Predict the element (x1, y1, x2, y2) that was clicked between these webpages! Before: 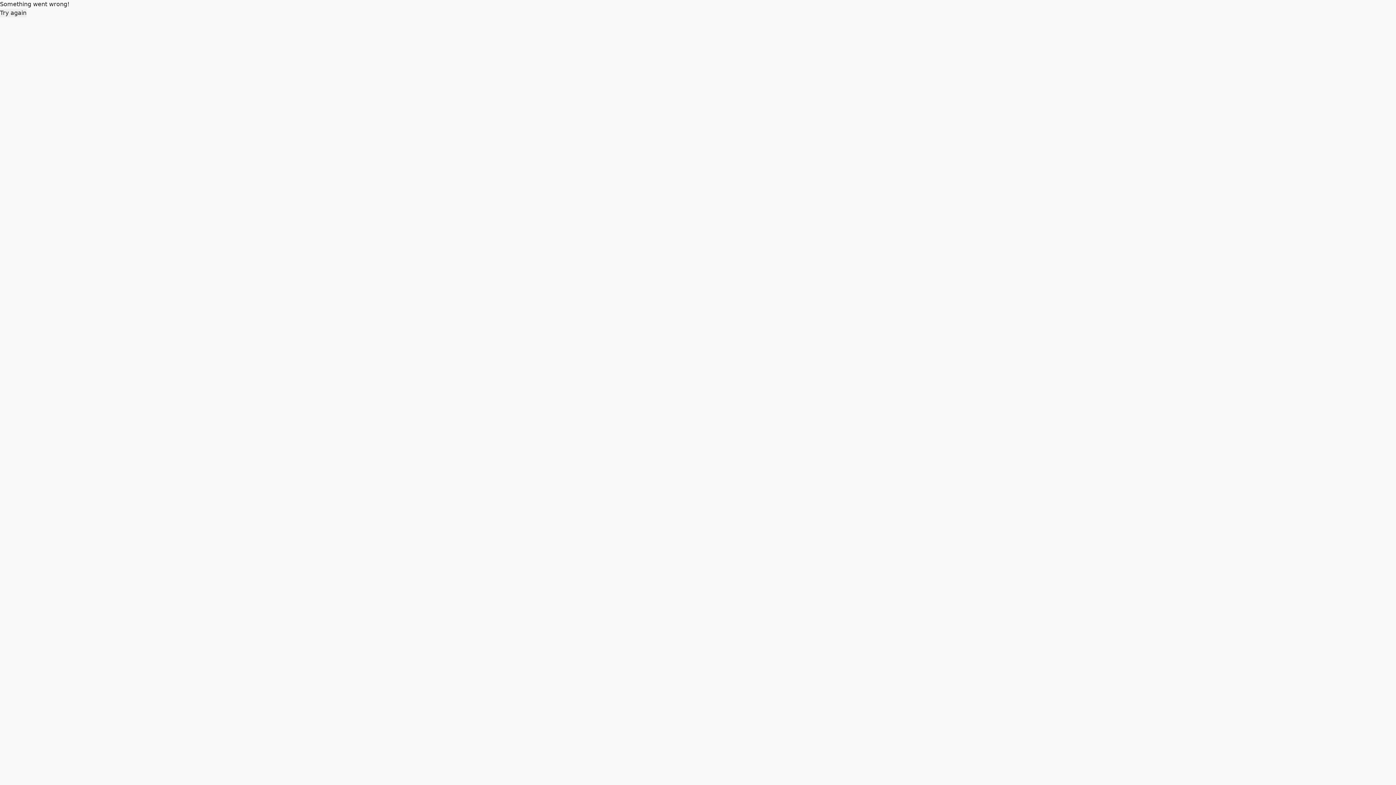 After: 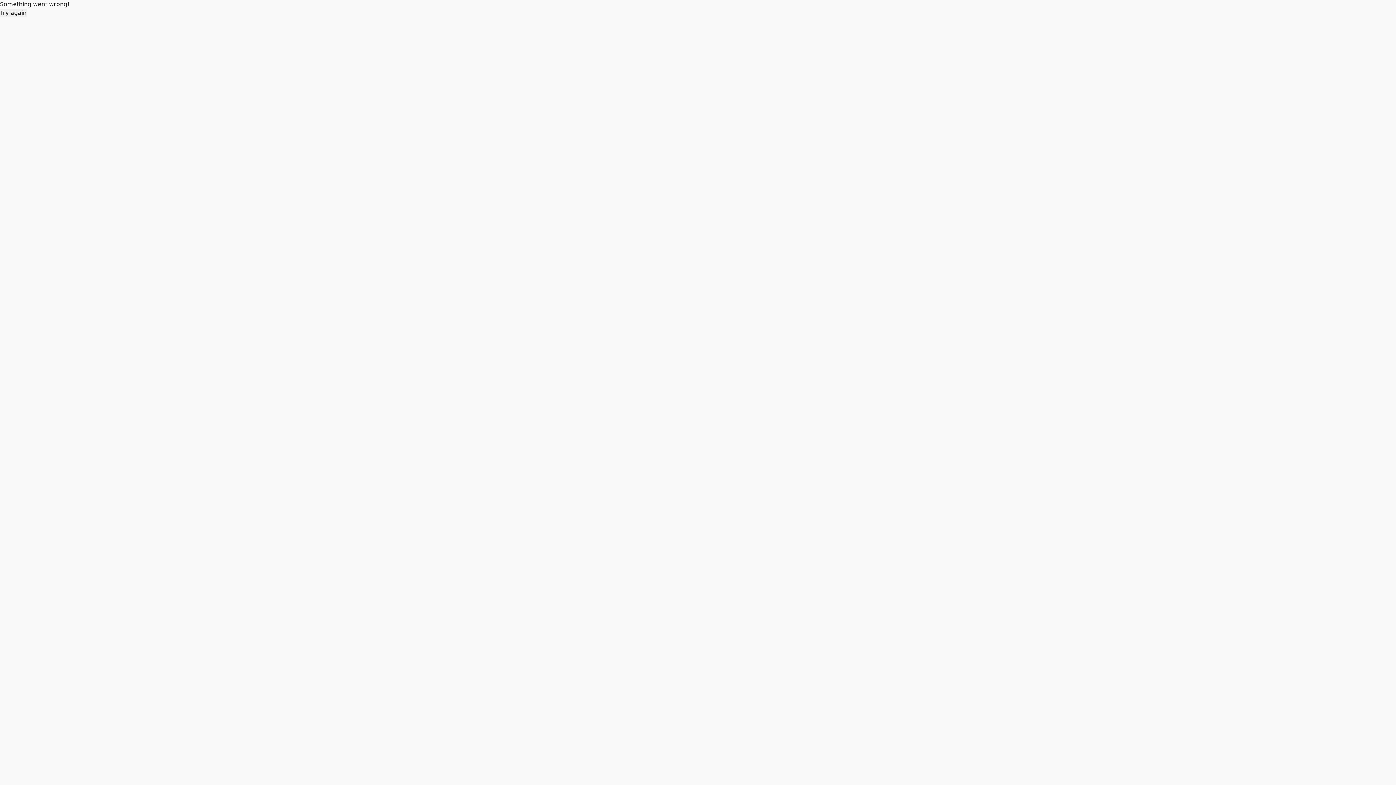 Action: label: Try again bbox: (0, 8, 26, 17)